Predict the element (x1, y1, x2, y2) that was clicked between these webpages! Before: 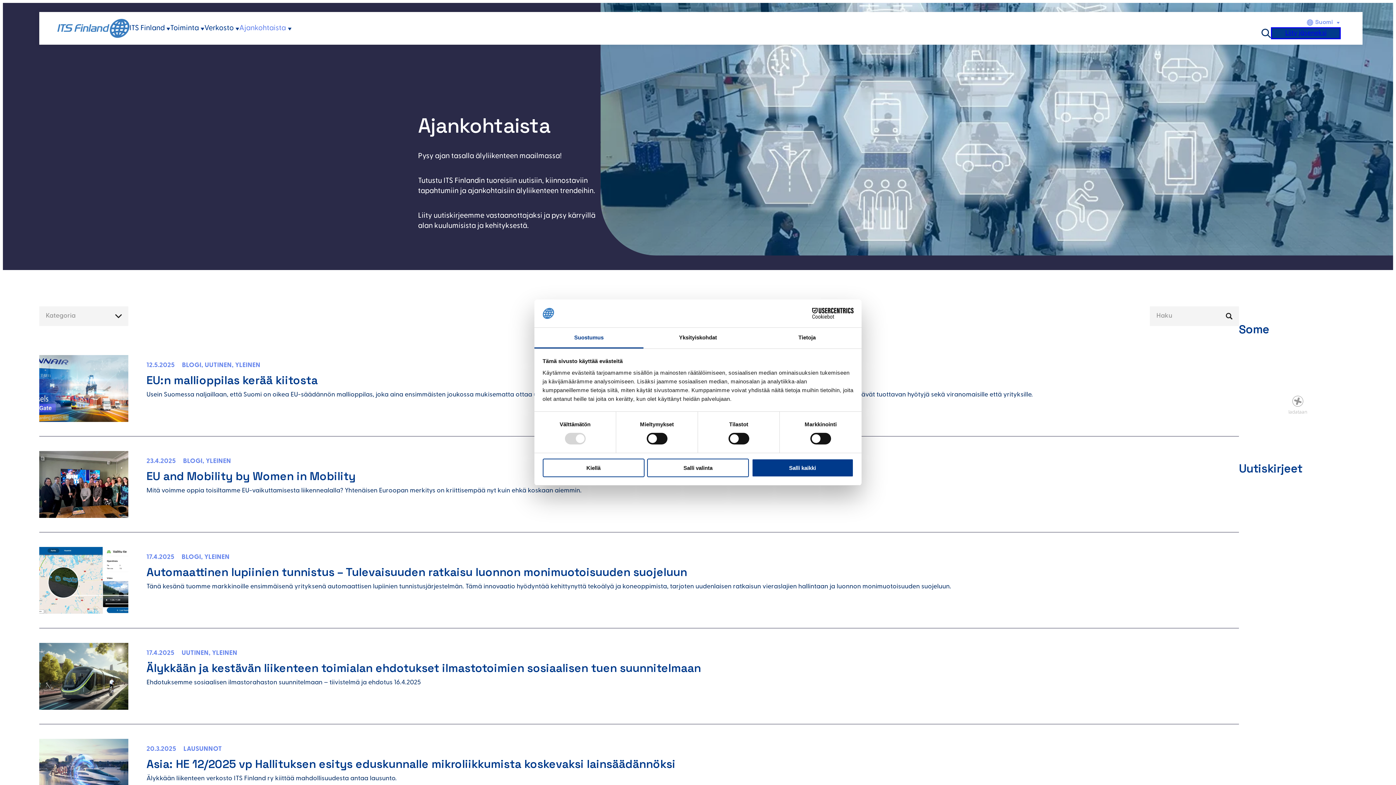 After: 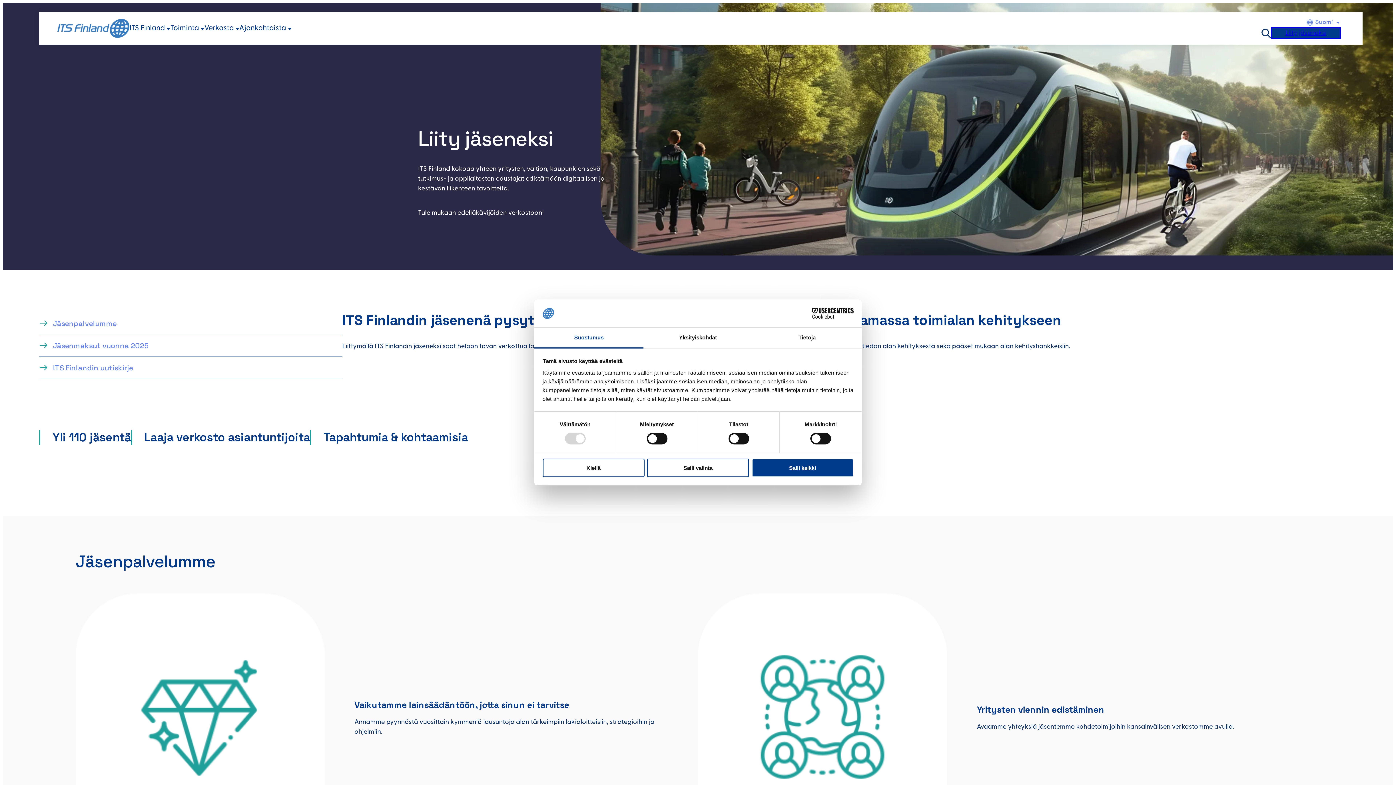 Action: label: Liity jäseneksi bbox: (1271, 27, 1341, 39)